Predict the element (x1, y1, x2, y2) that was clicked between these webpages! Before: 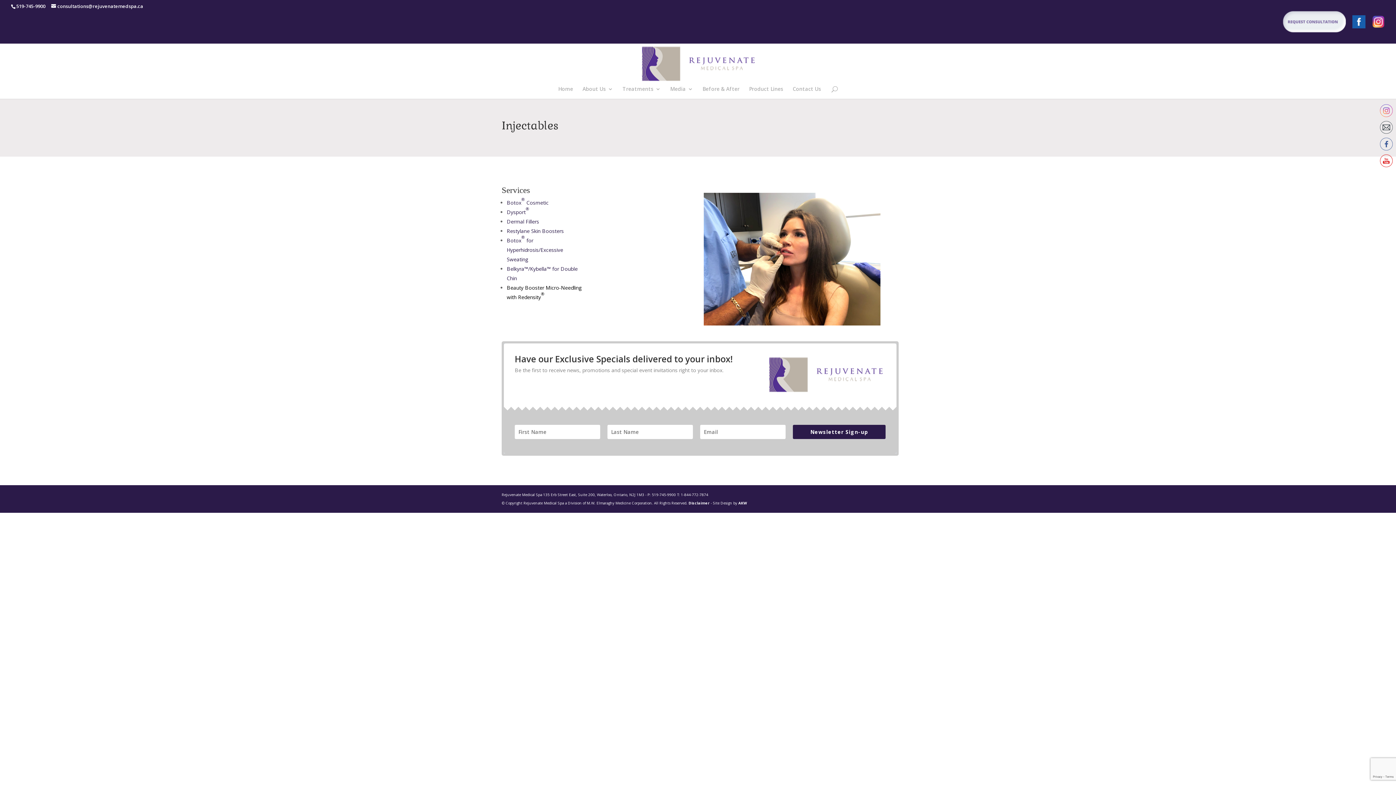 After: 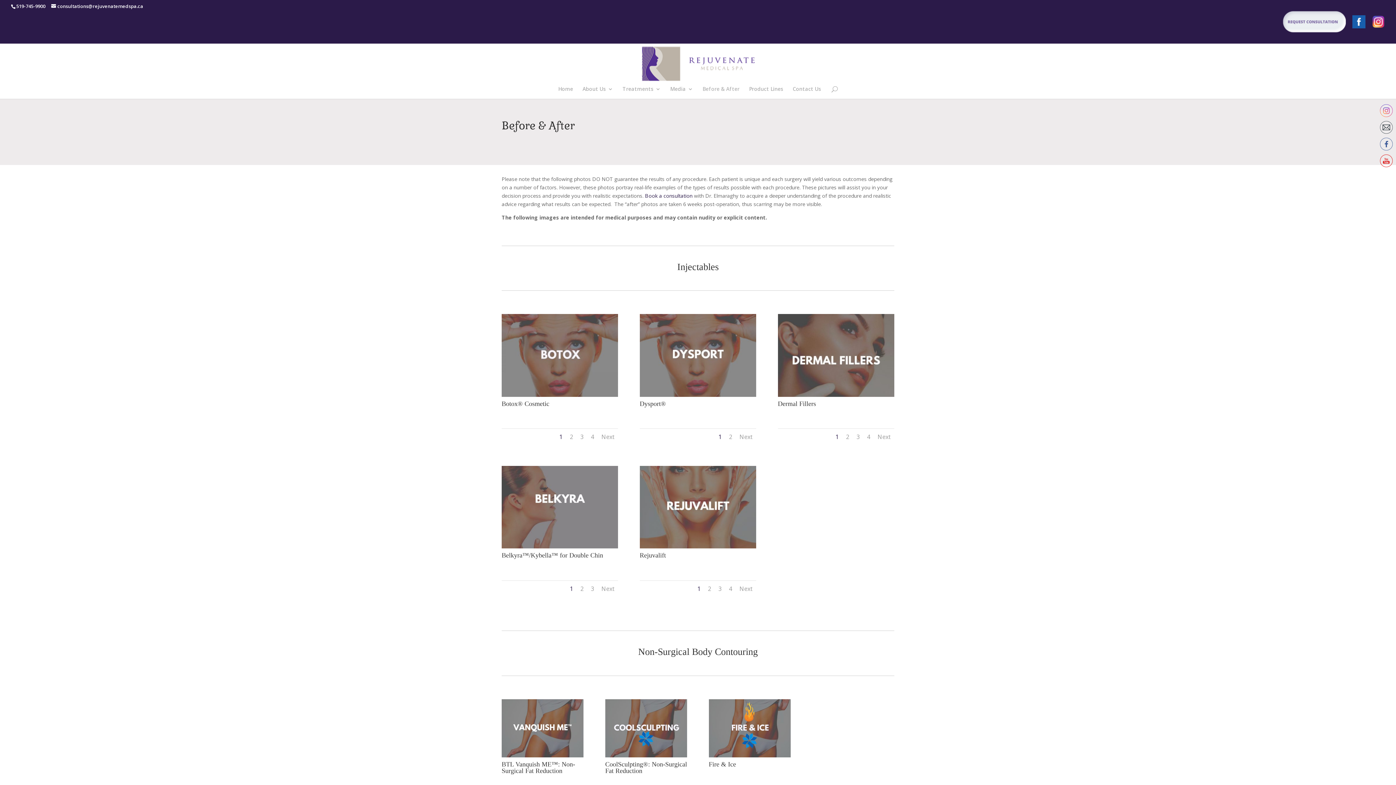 Action: bbox: (702, 86, 739, 98) label: Before & After